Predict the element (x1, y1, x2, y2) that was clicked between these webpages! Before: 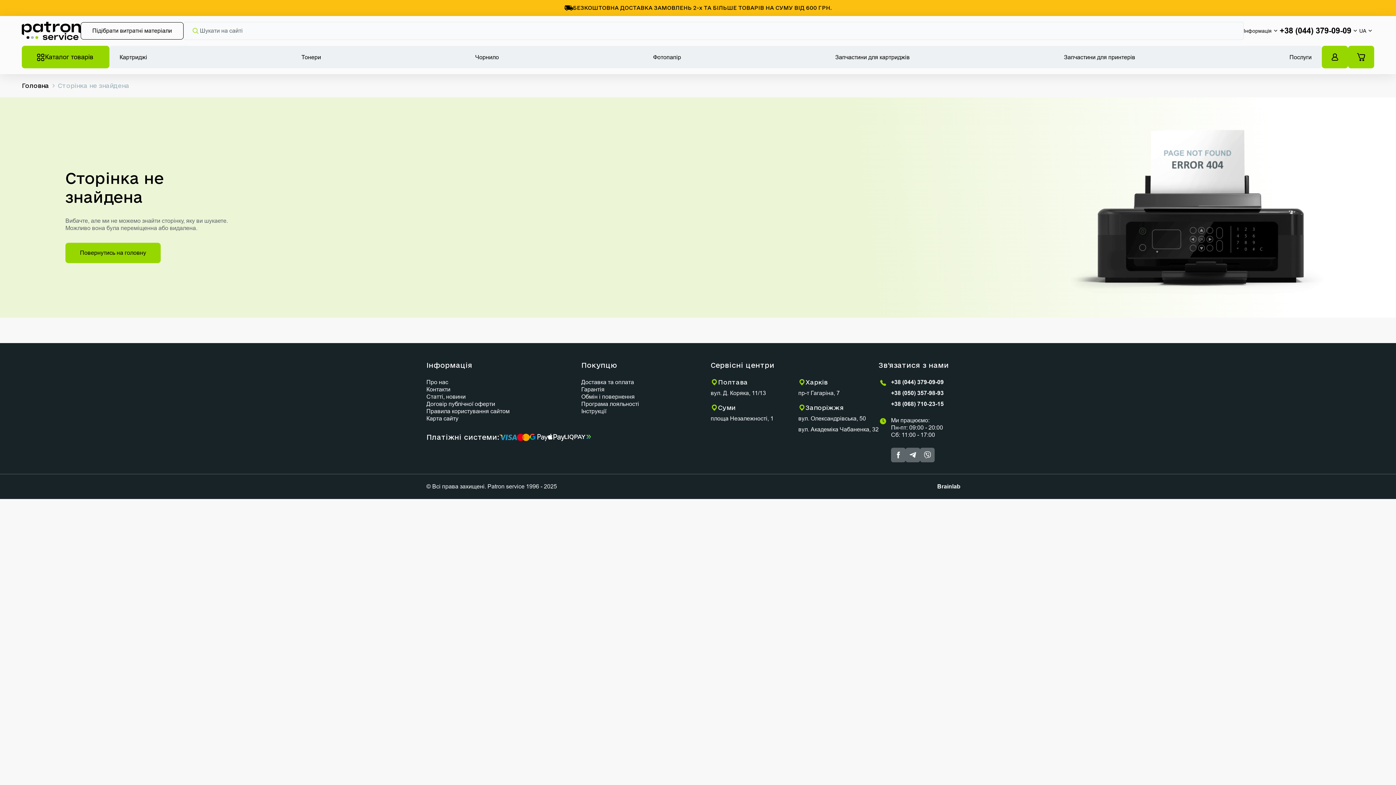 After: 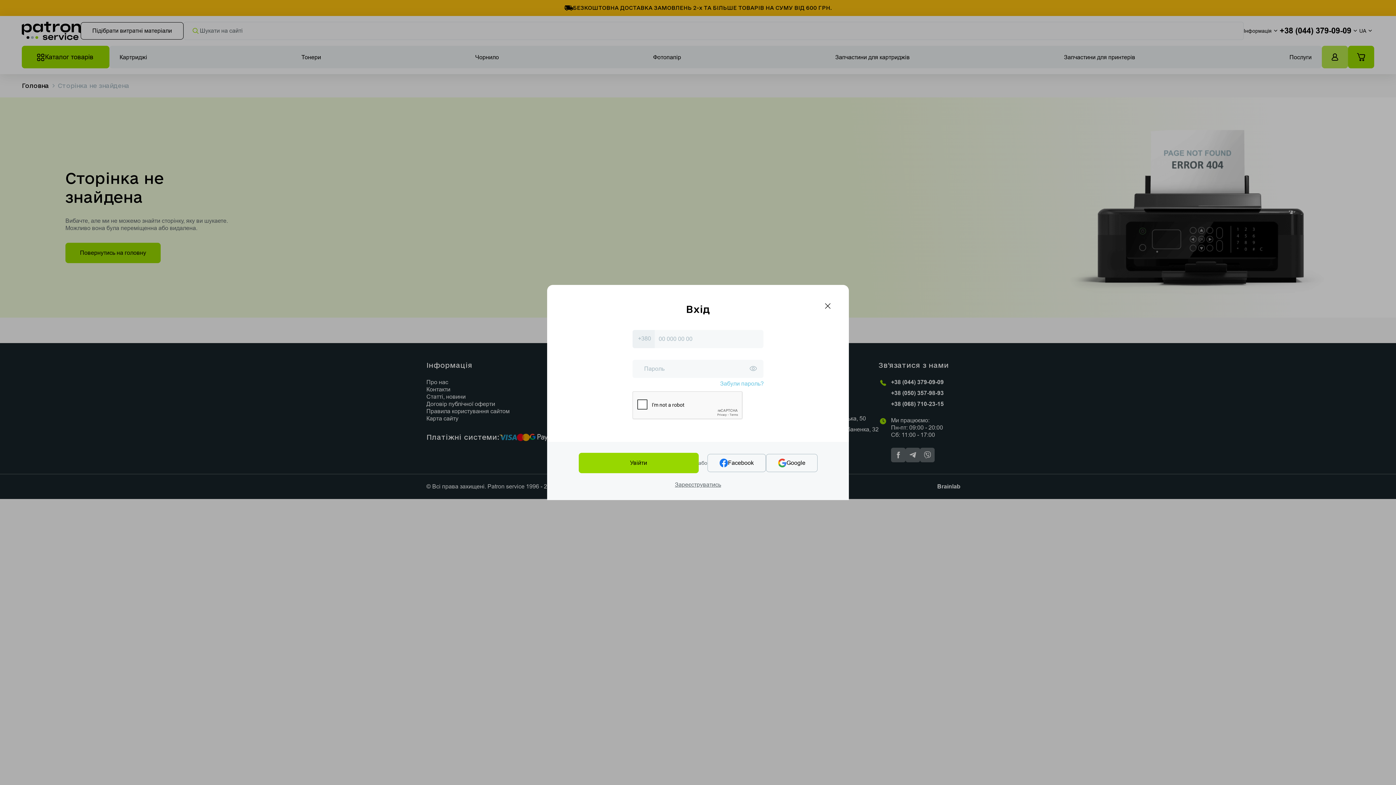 Action: bbox: (1322, 45, 1348, 68)